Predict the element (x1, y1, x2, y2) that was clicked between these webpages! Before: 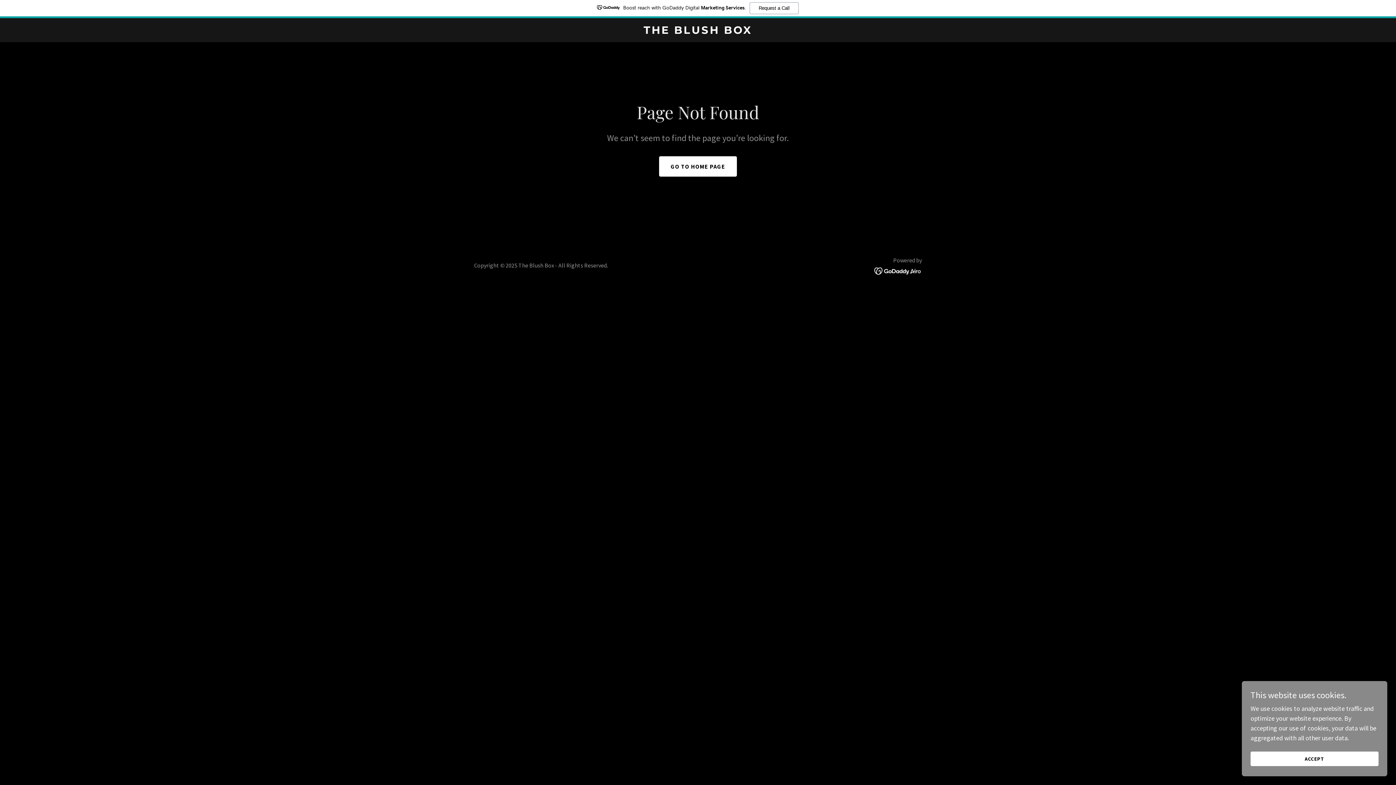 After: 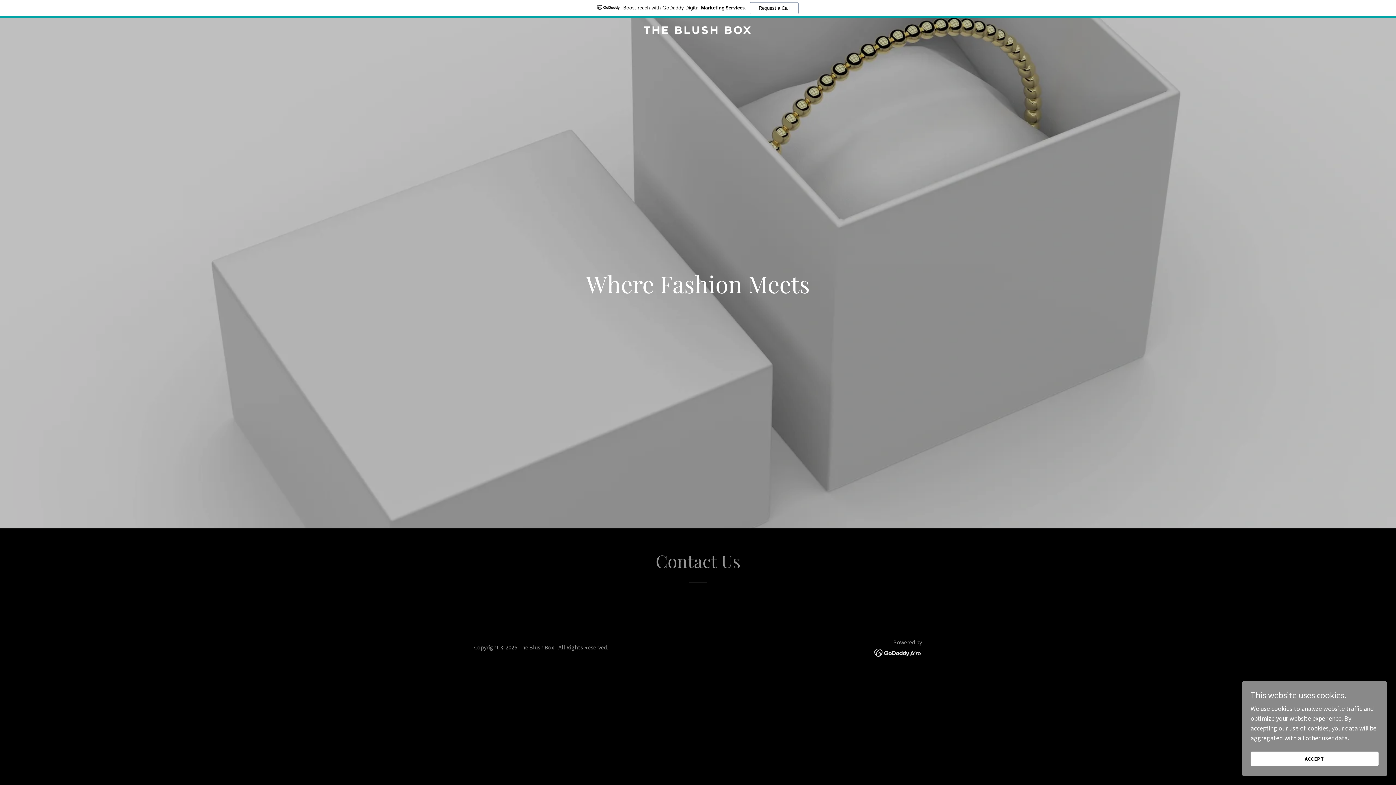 Action: label: GO TO HOME PAGE bbox: (659, 156, 737, 176)